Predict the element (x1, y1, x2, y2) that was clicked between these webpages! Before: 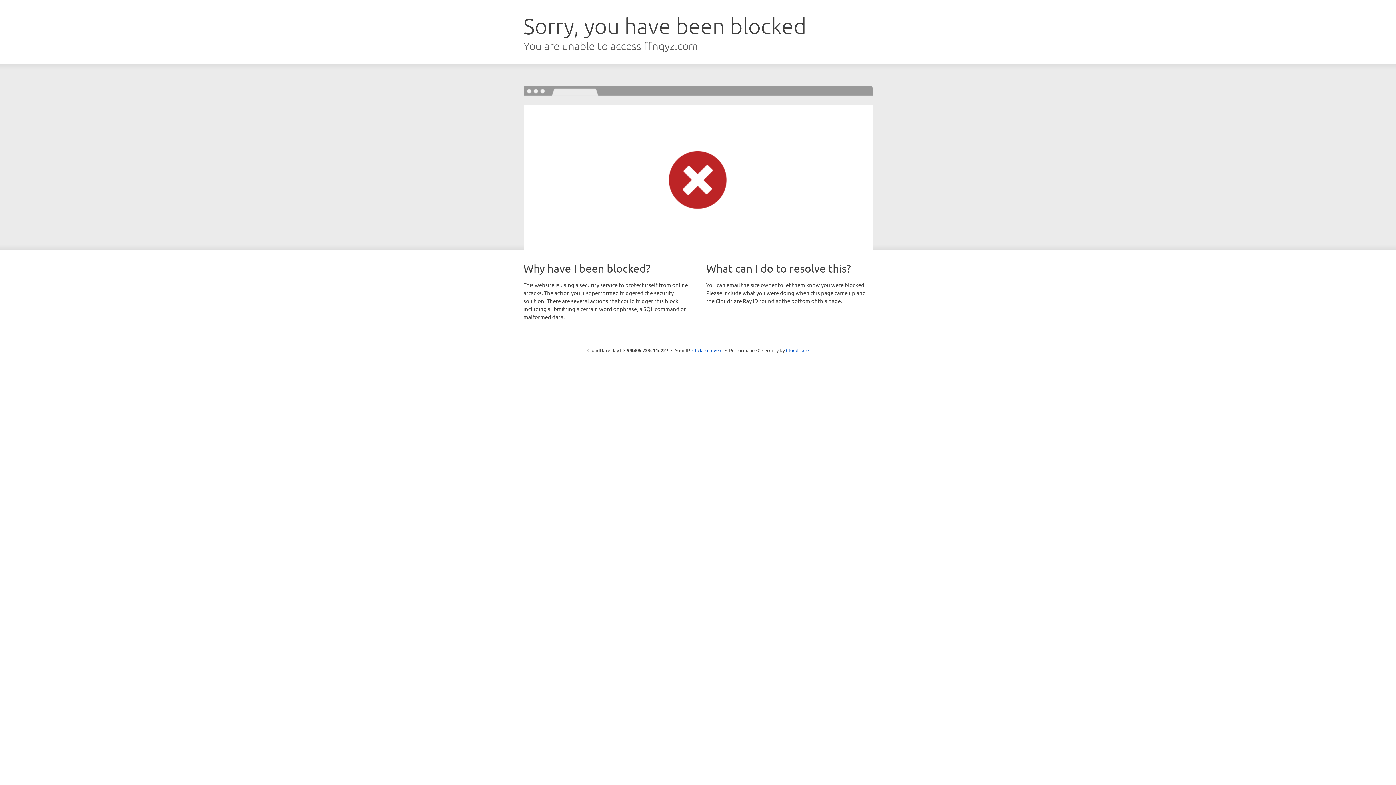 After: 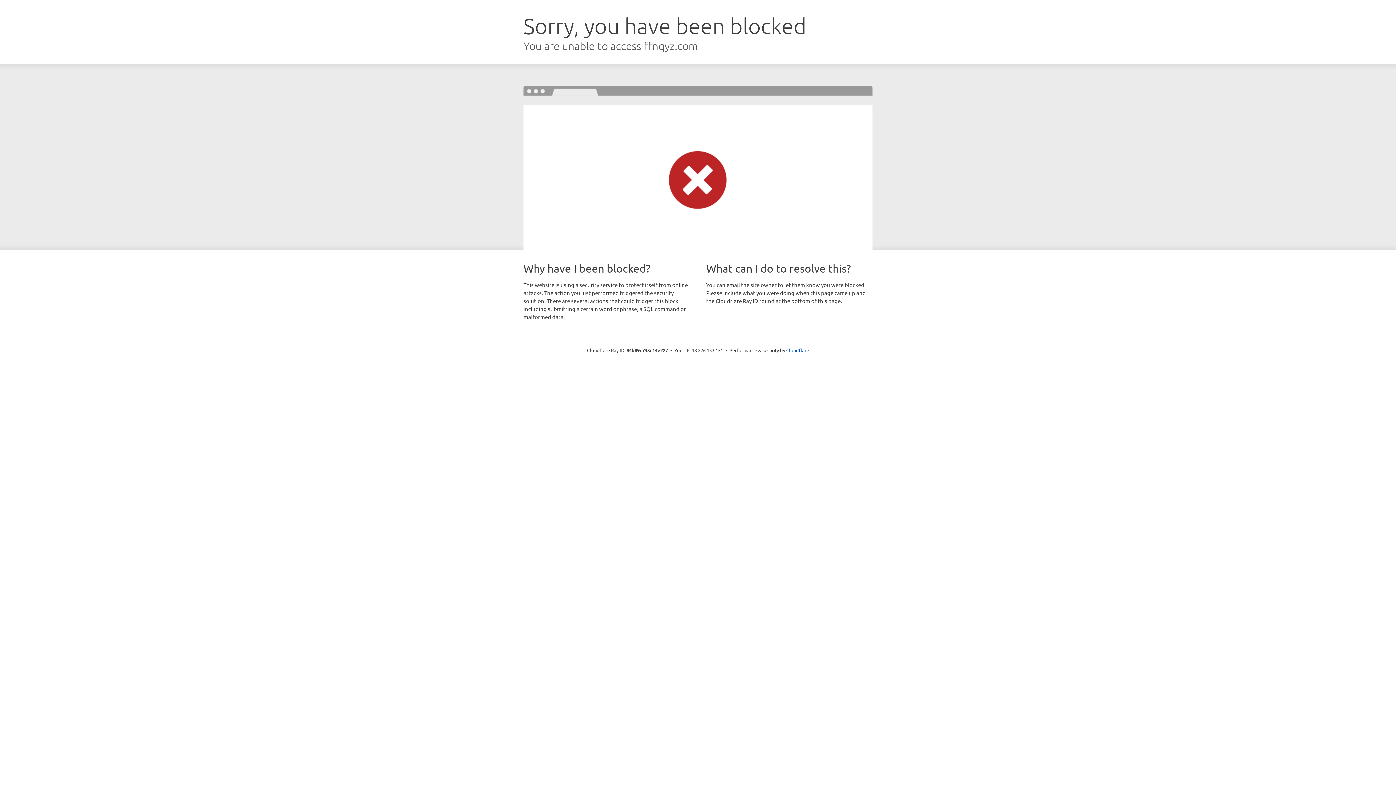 Action: label: Click to reveal bbox: (692, 346, 722, 353)